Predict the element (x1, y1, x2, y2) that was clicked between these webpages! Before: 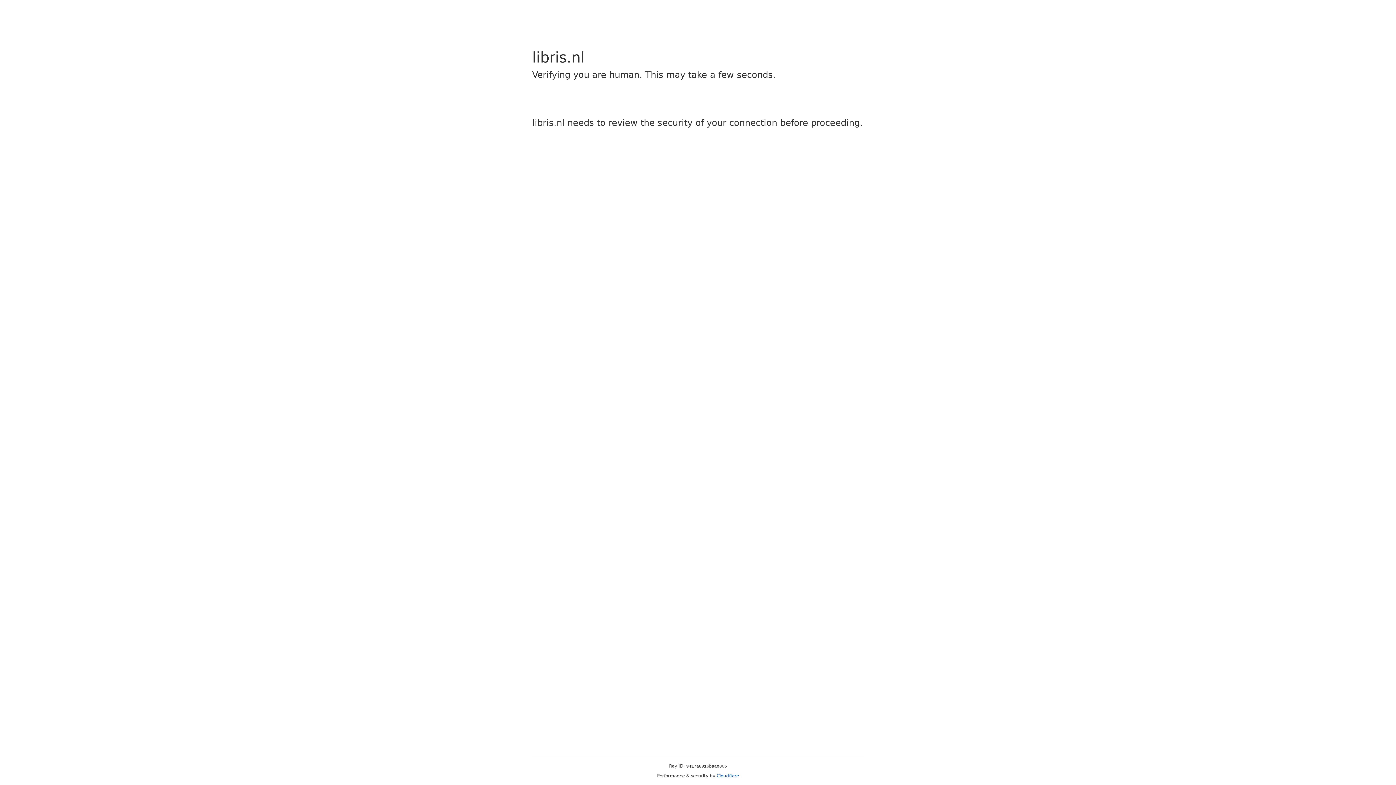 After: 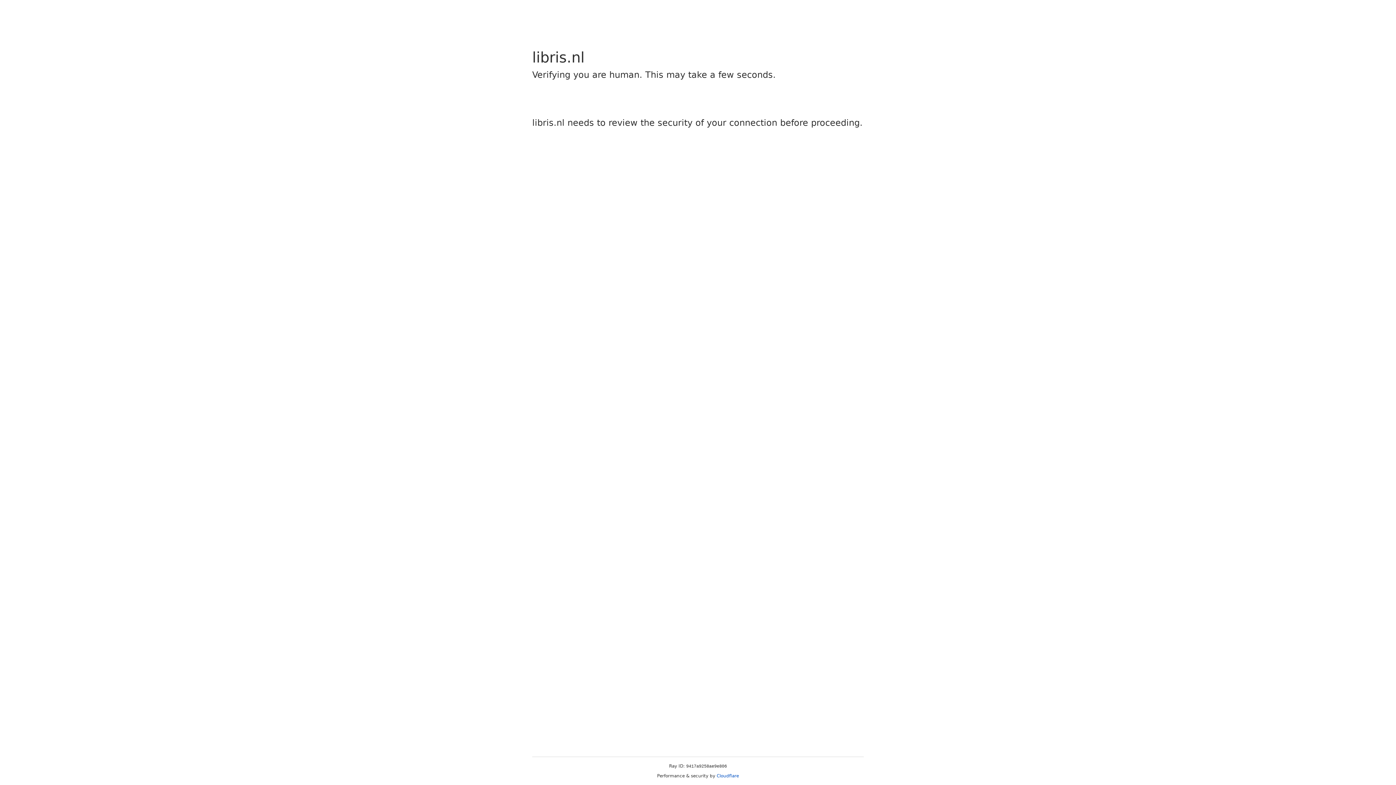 Action: label: Cloudflare bbox: (716, 773, 739, 778)